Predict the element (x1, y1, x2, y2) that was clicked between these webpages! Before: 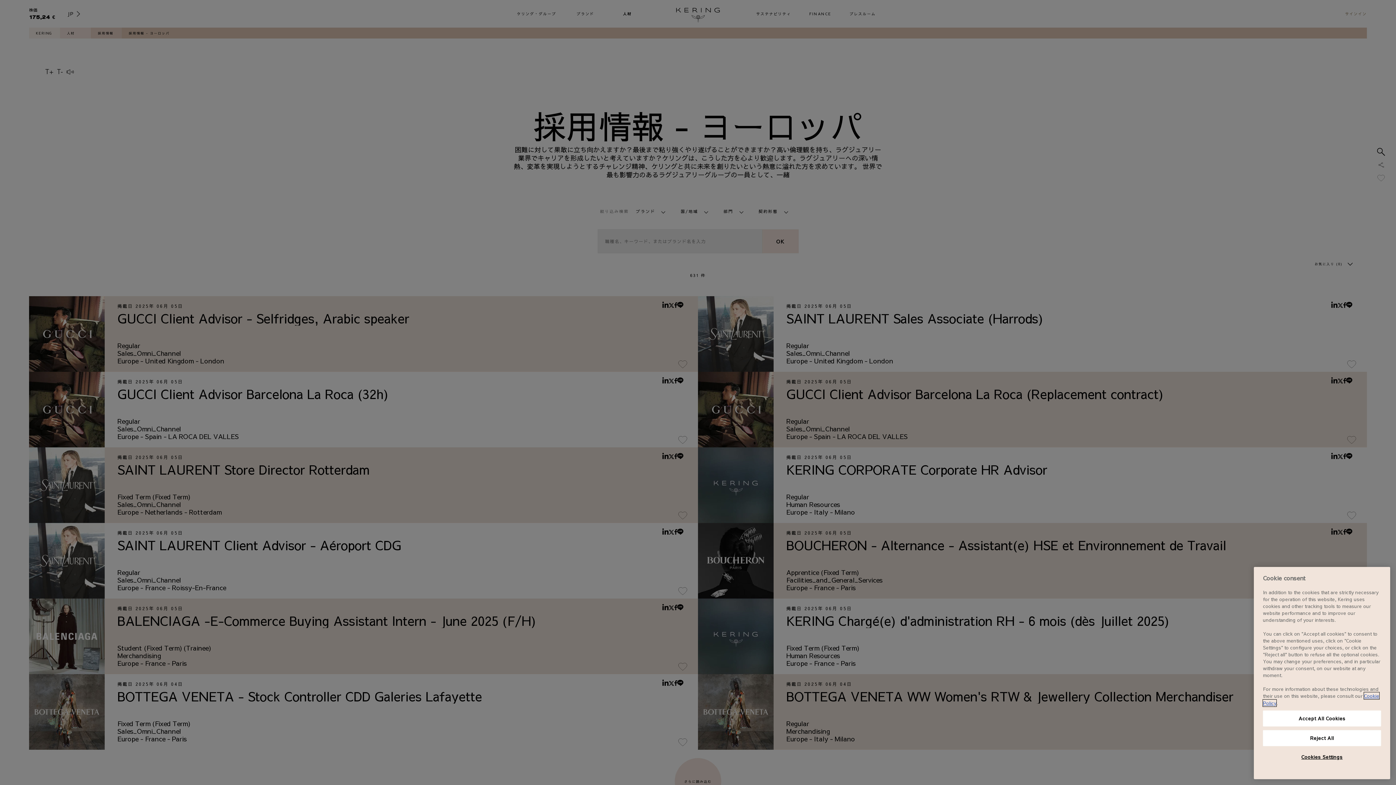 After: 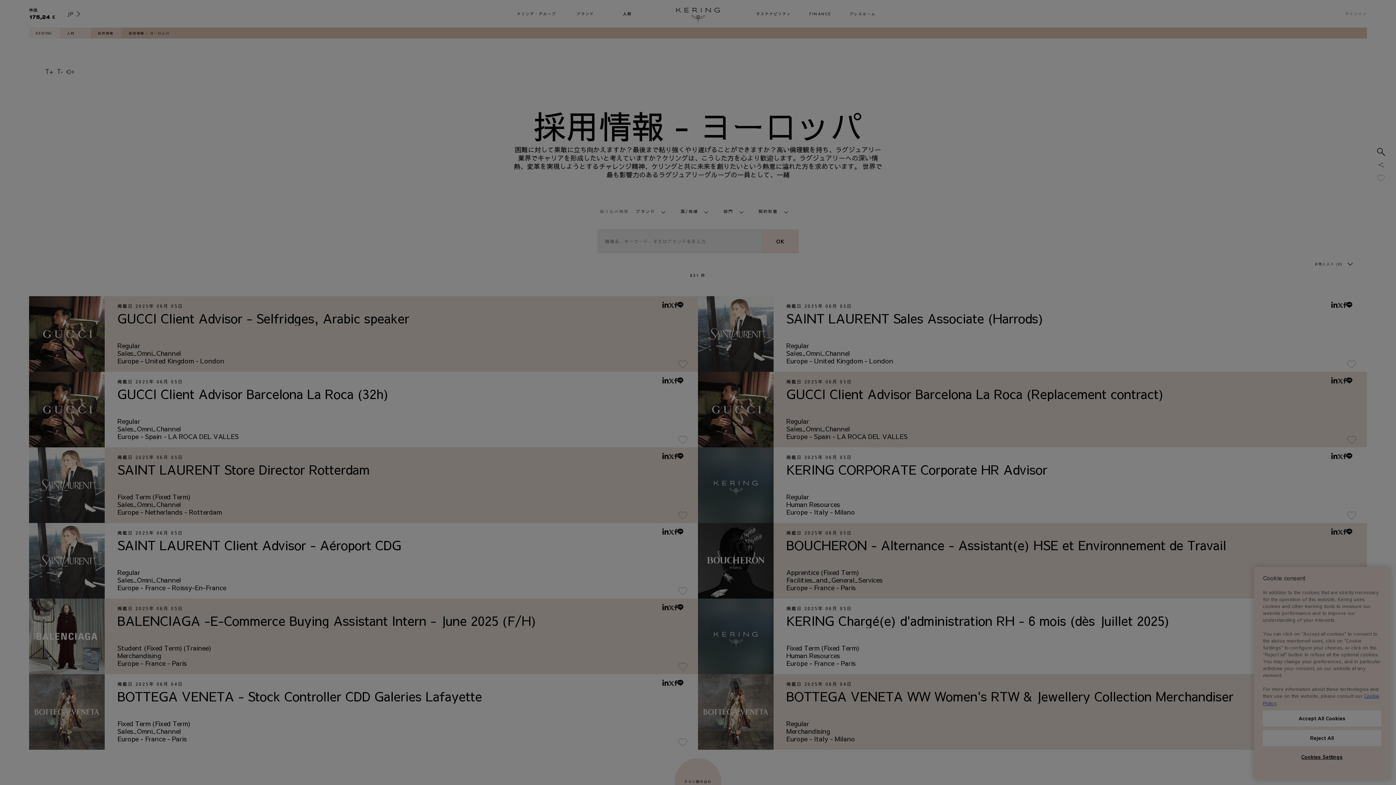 Action: label: Cookies Settings bbox: (1263, 749, 1381, 765)